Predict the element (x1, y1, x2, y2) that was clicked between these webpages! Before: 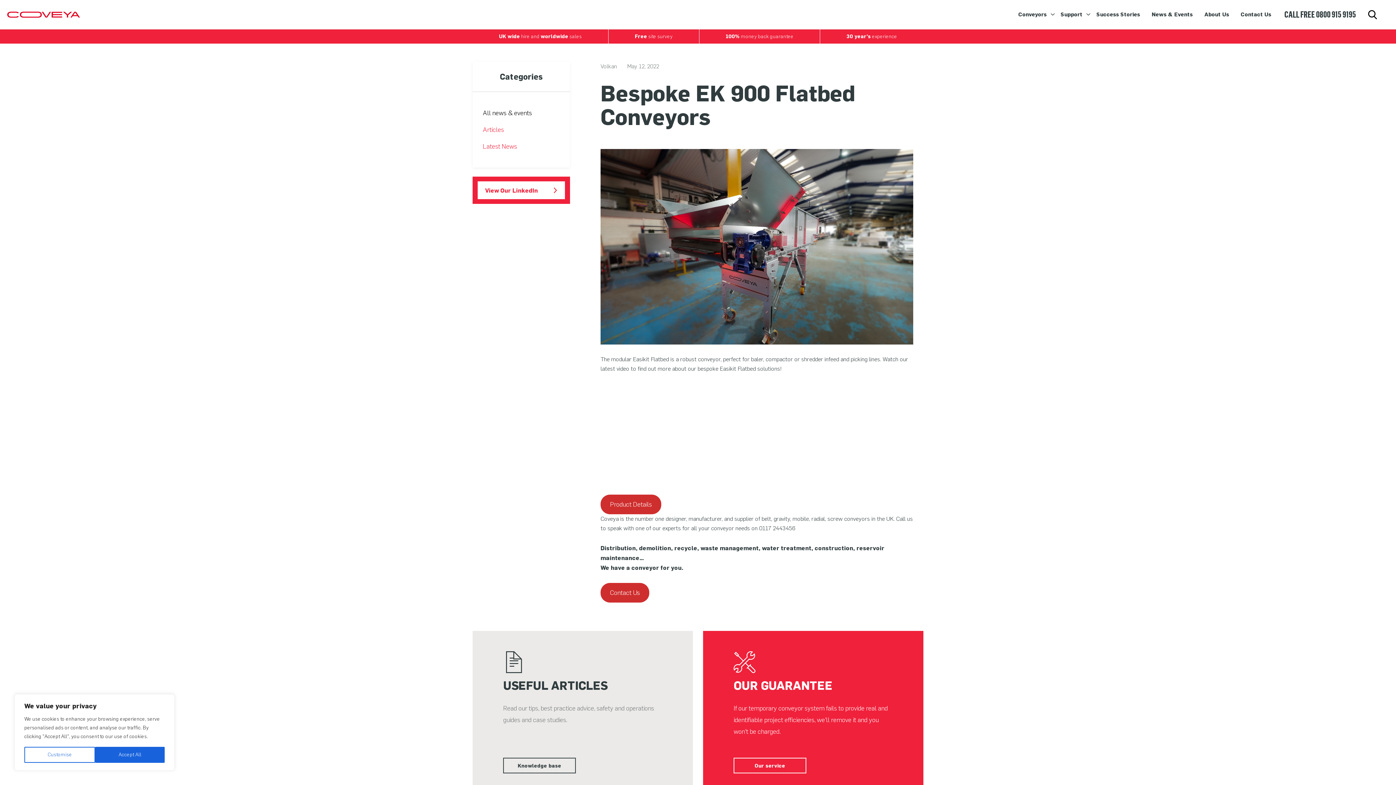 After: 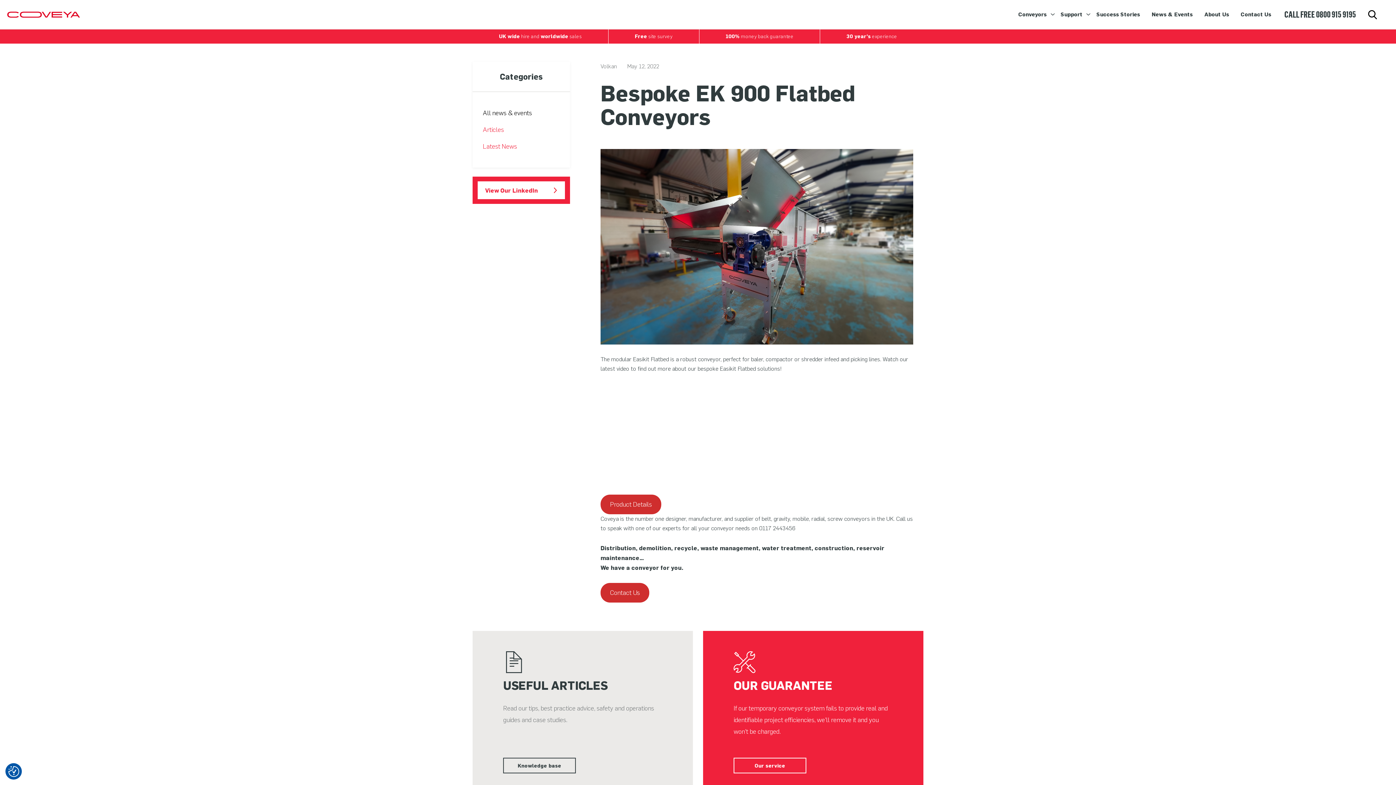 Action: bbox: (95, 747, 164, 763) label: Accept All